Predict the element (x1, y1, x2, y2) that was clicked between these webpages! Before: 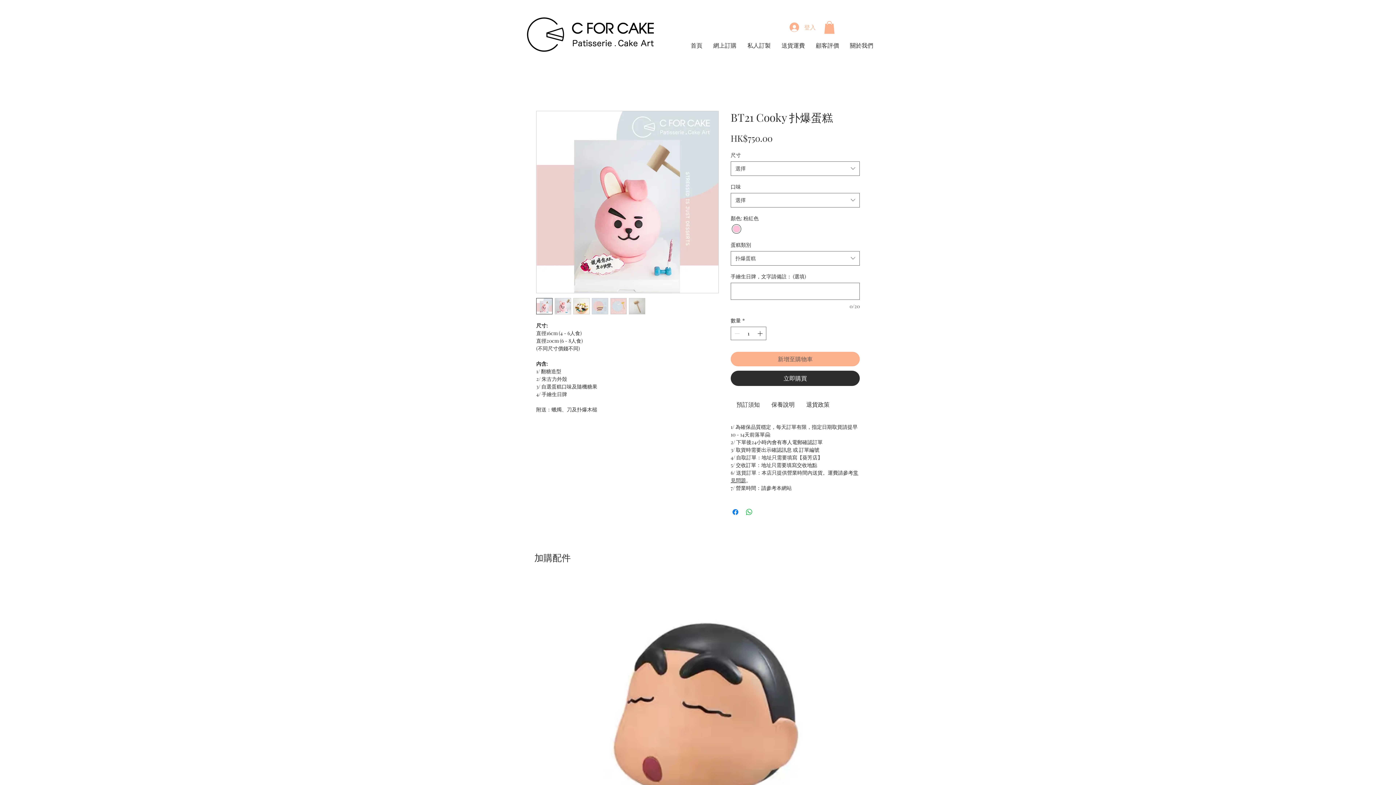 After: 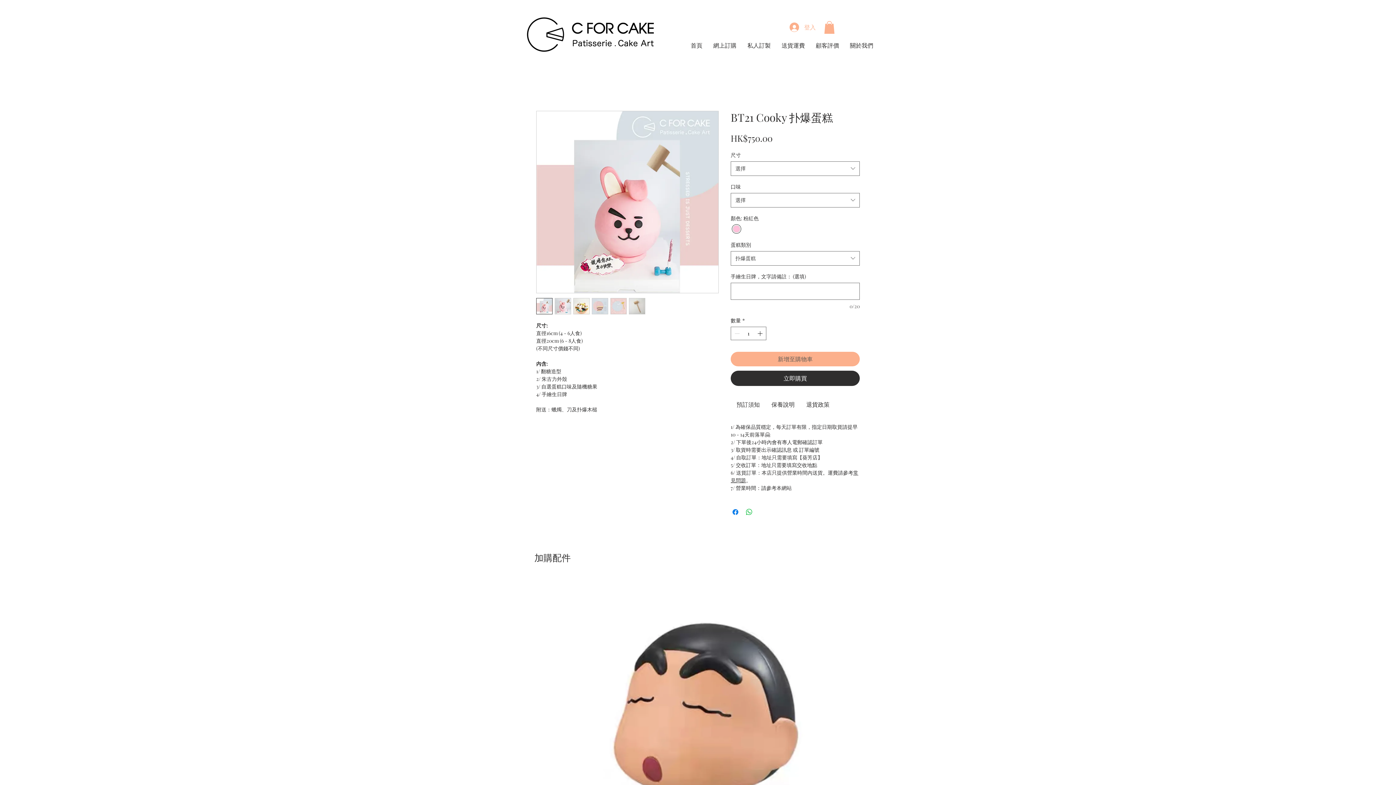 Action: bbox: (592, 298, 608, 314)